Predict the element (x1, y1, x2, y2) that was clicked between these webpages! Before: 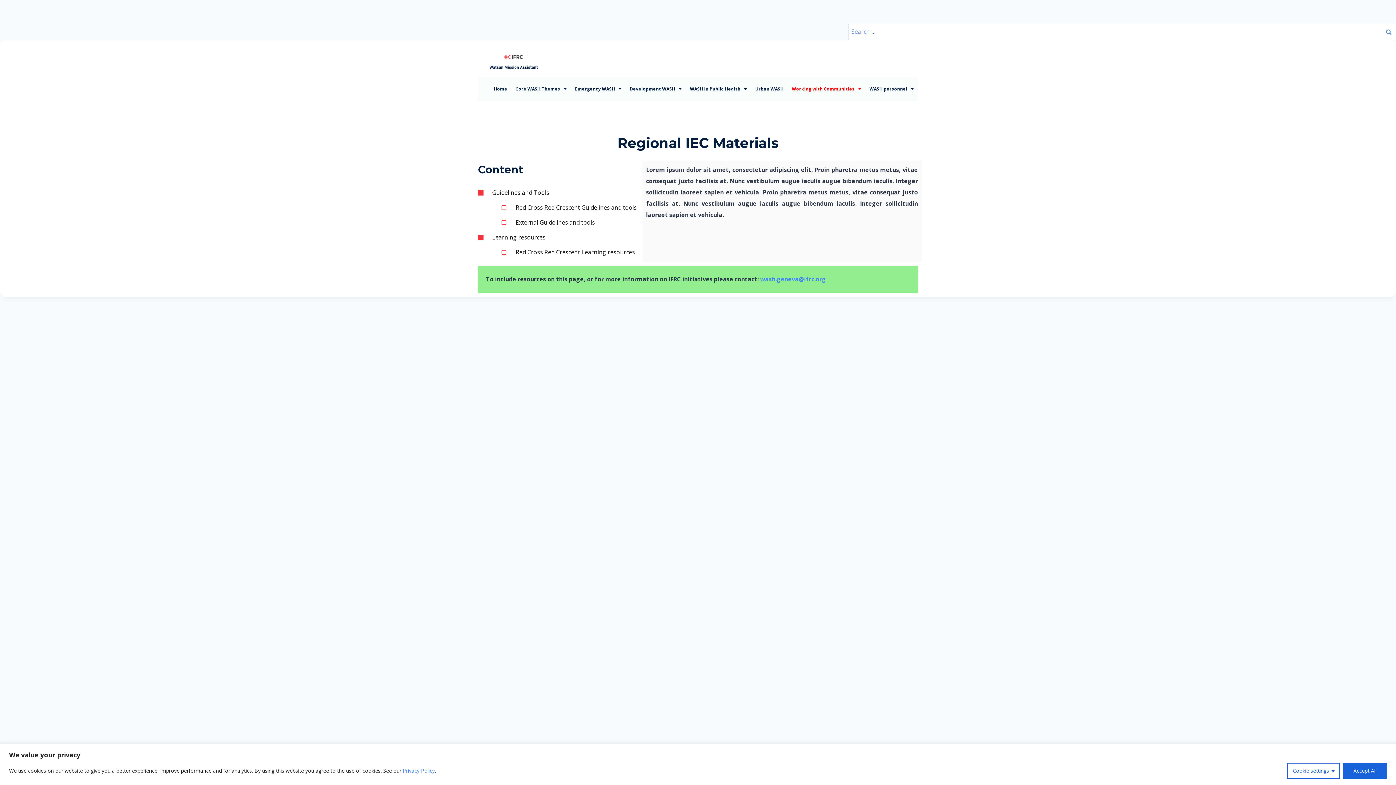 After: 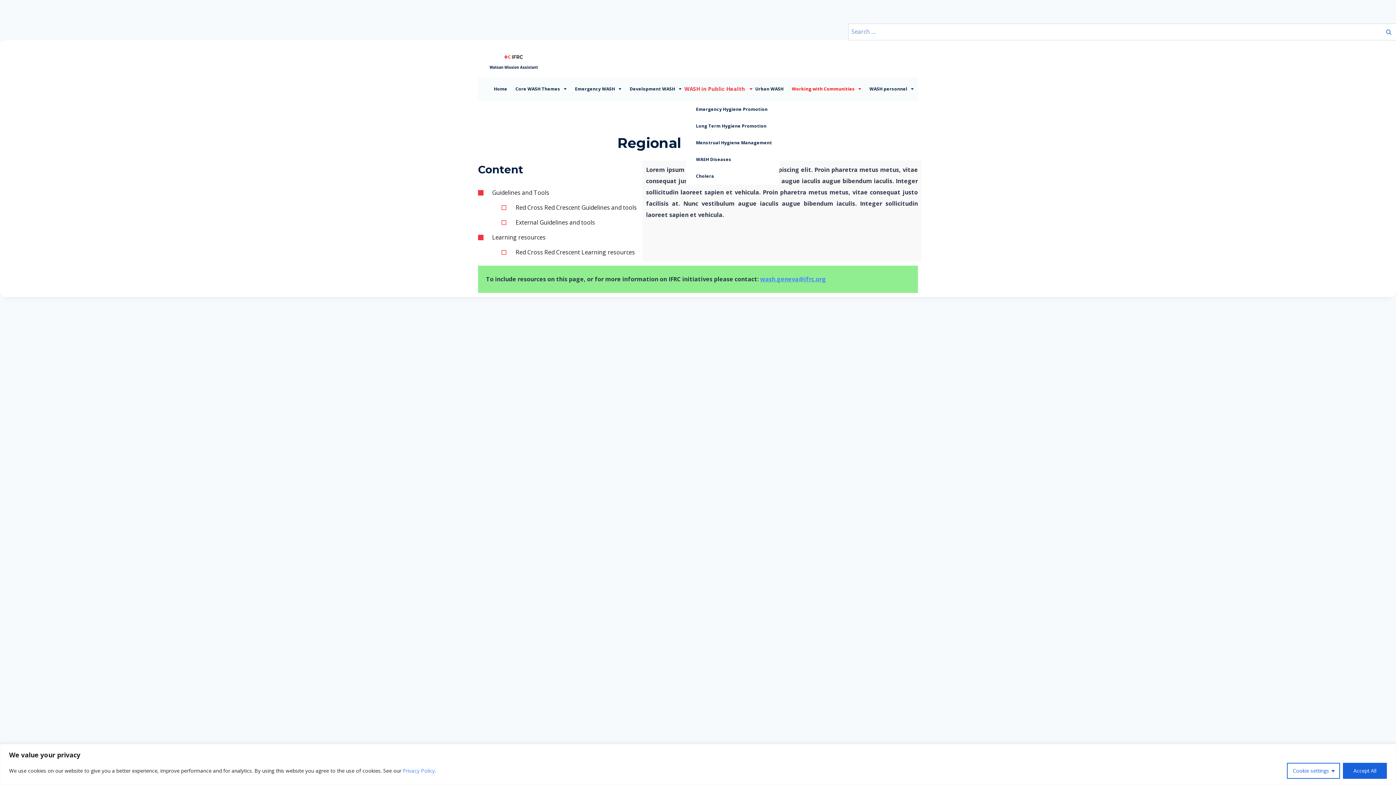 Action: label: WASH in Public Health bbox: (686, 76, 751, 100)